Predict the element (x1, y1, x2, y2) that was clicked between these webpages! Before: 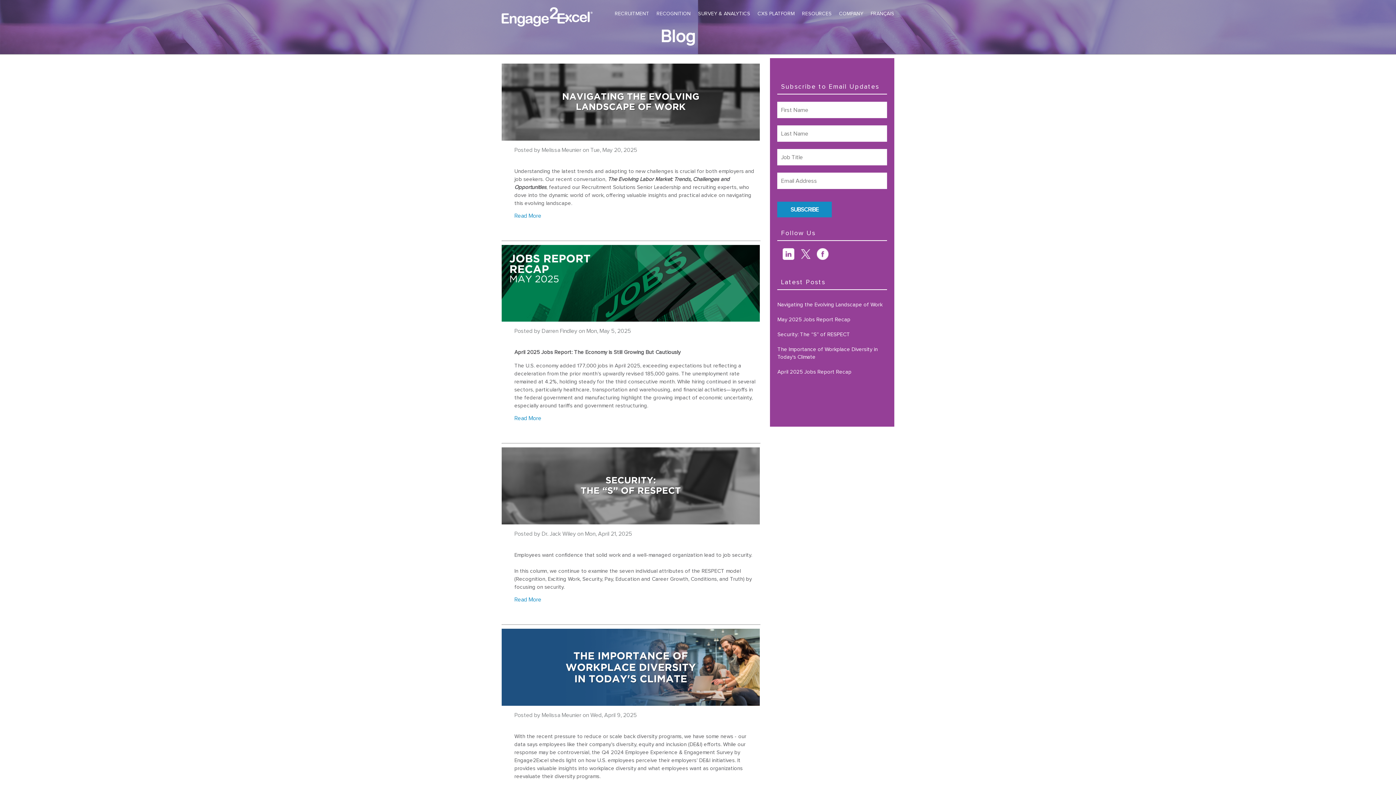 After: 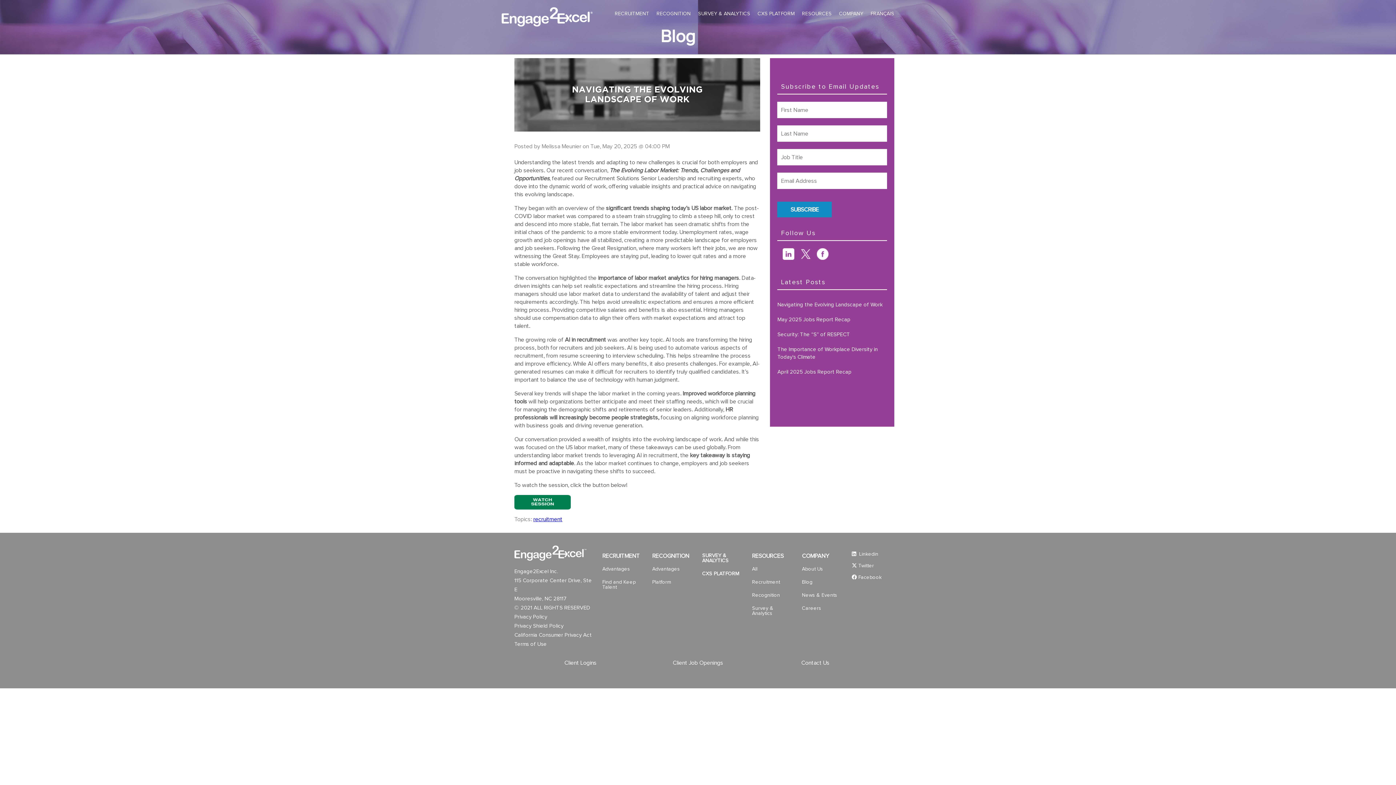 Action: bbox: (501, 135, 759, 141)